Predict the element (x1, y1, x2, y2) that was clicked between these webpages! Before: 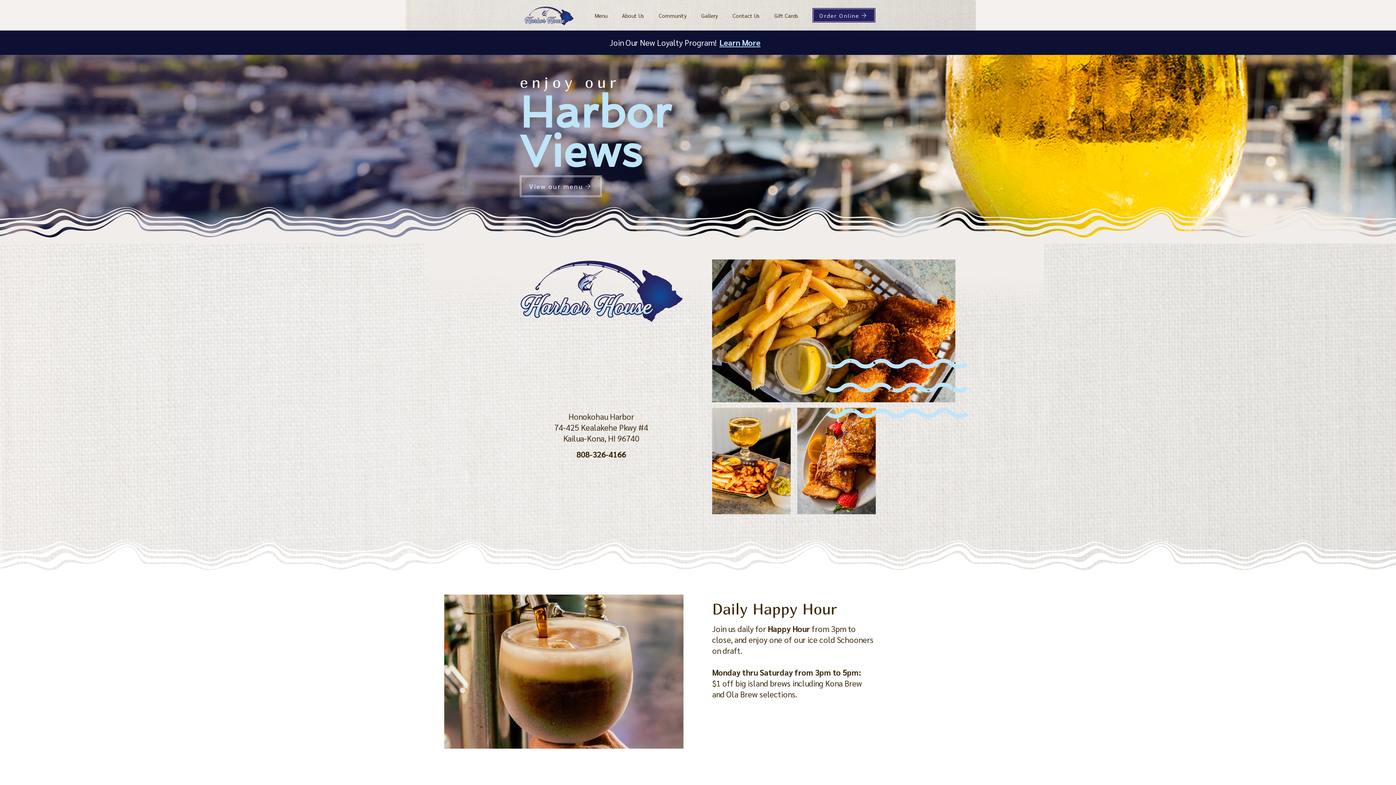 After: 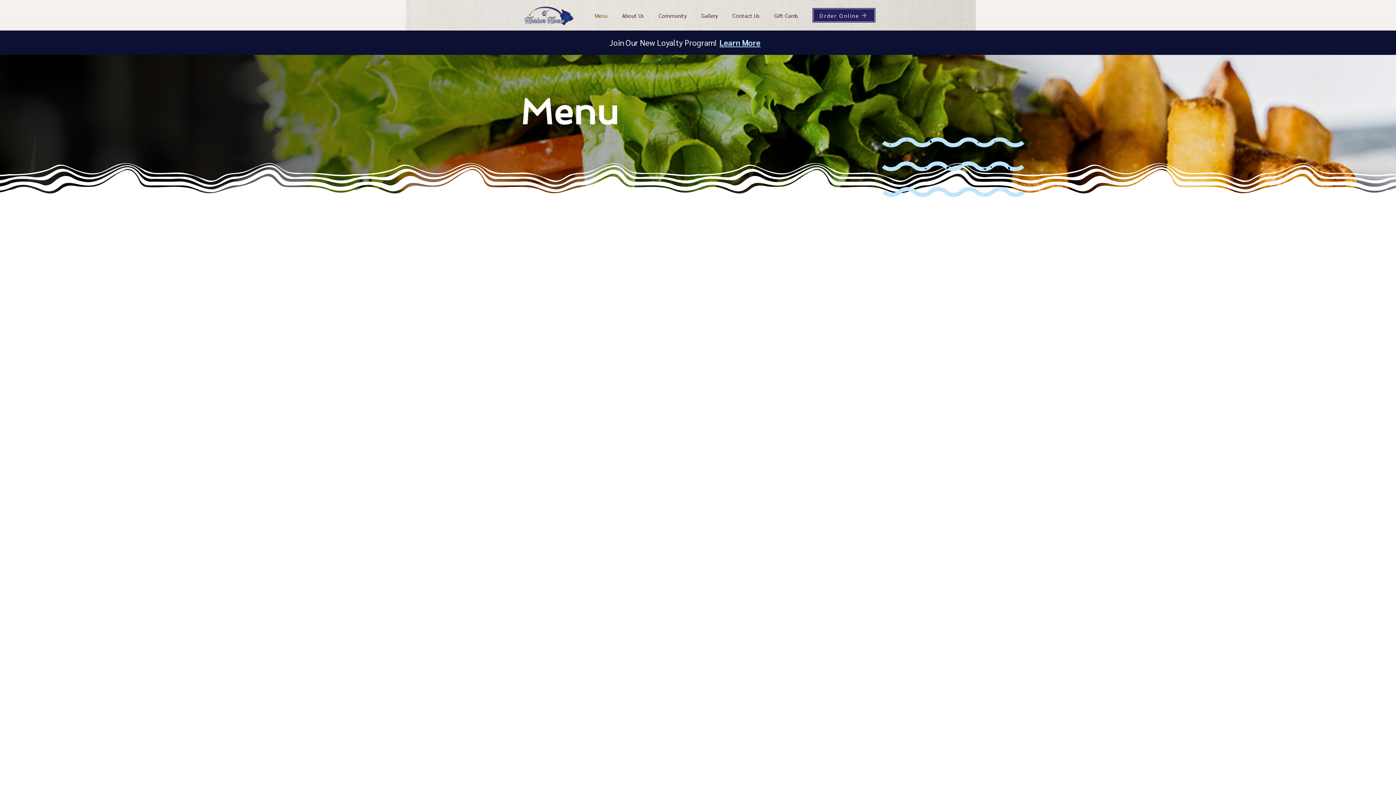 Action: bbox: (520, 175, 601, 197) label: View our menu